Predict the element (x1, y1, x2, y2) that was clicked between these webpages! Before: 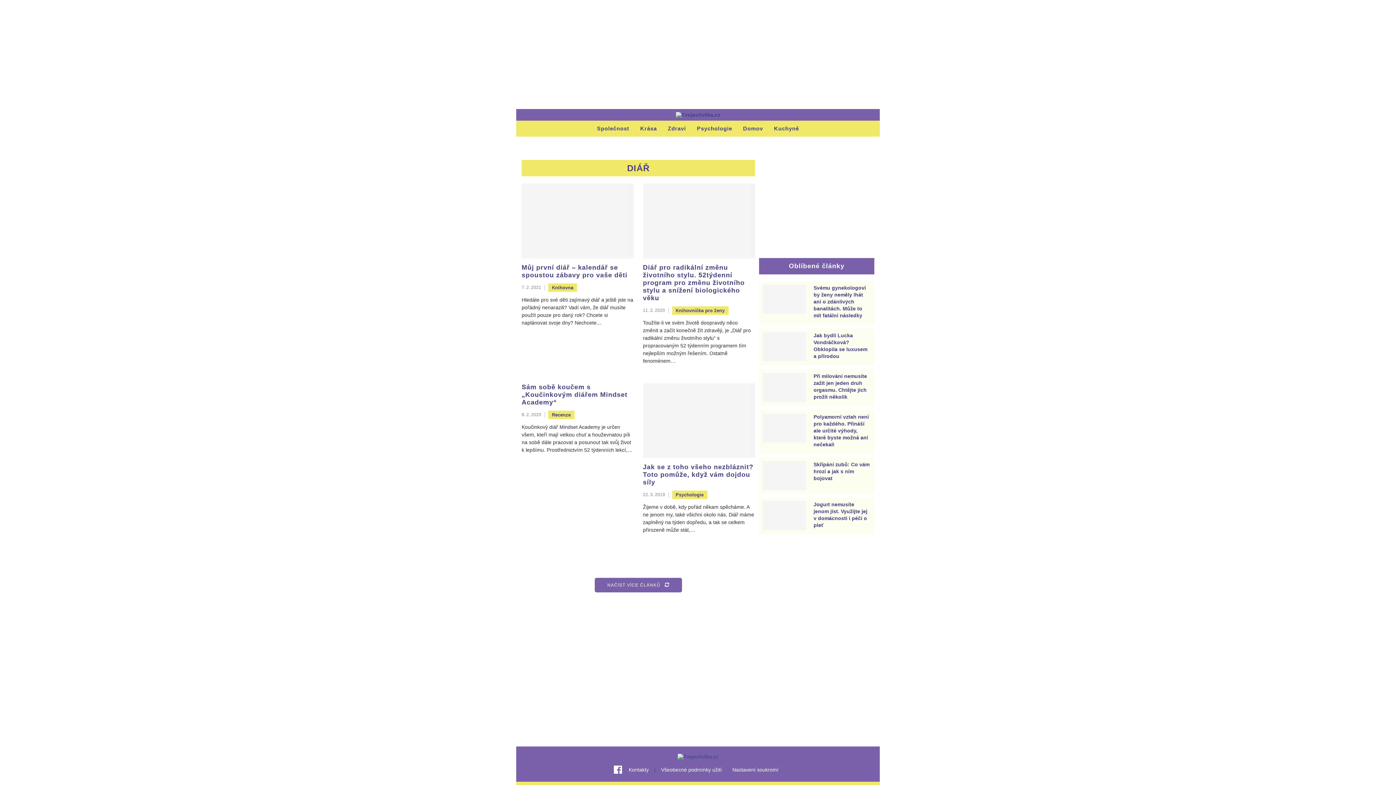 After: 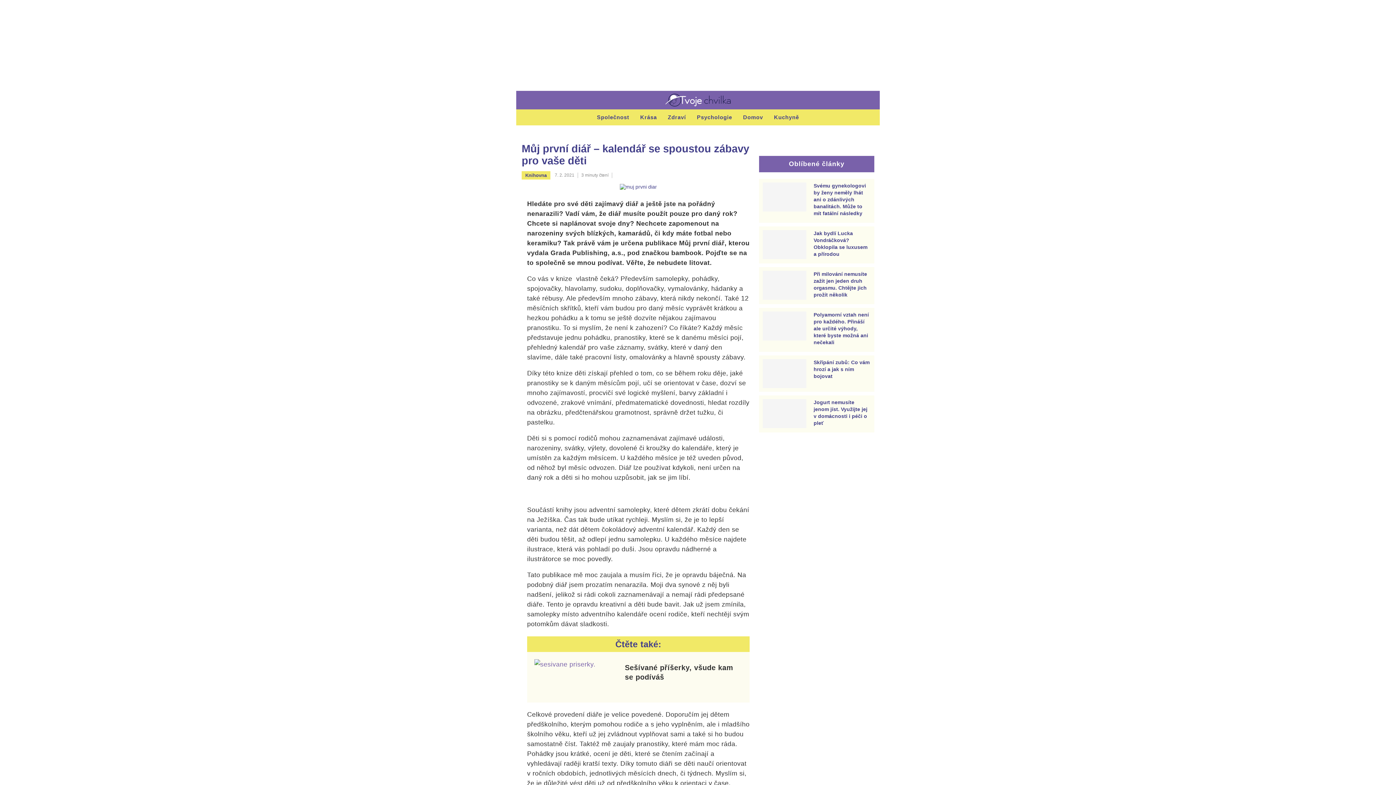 Action: bbox: (521, 183, 633, 258)